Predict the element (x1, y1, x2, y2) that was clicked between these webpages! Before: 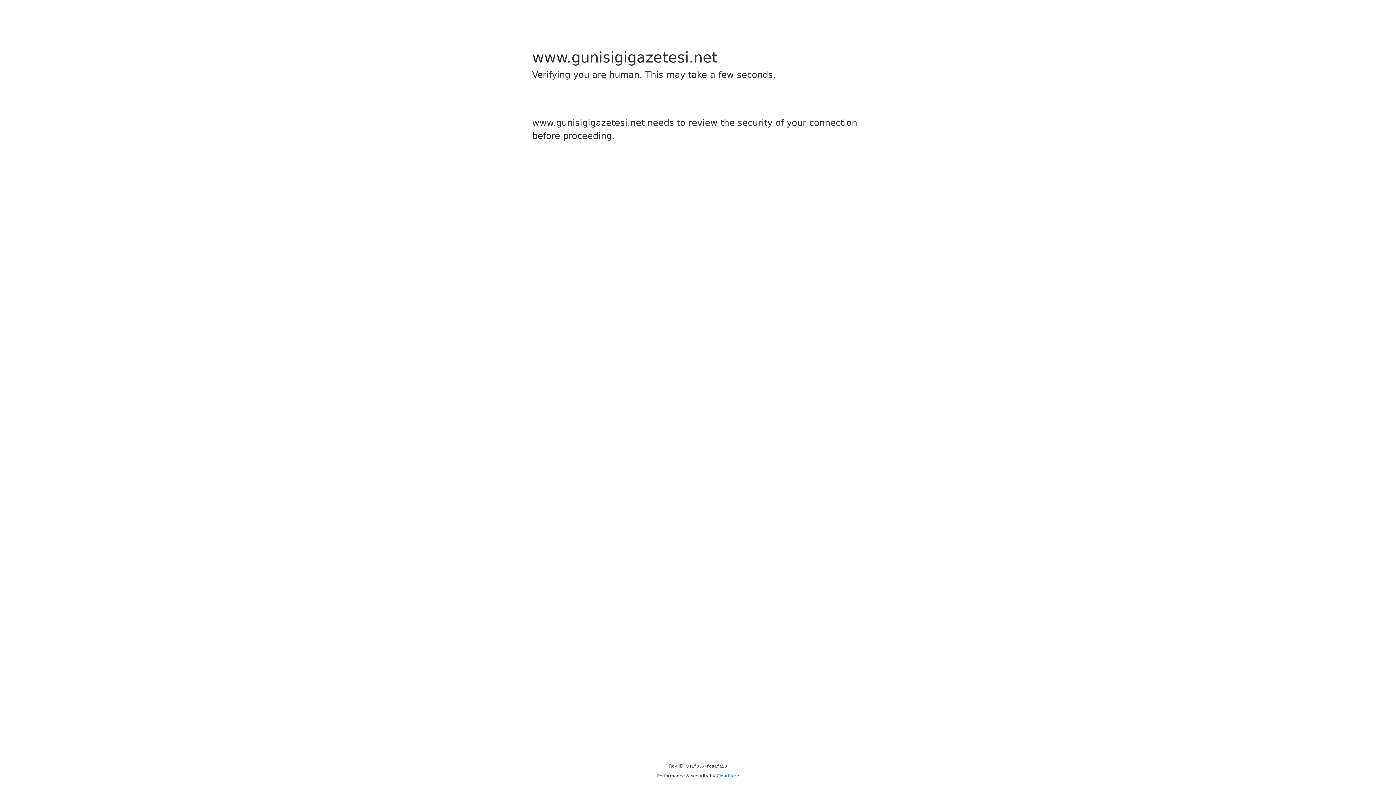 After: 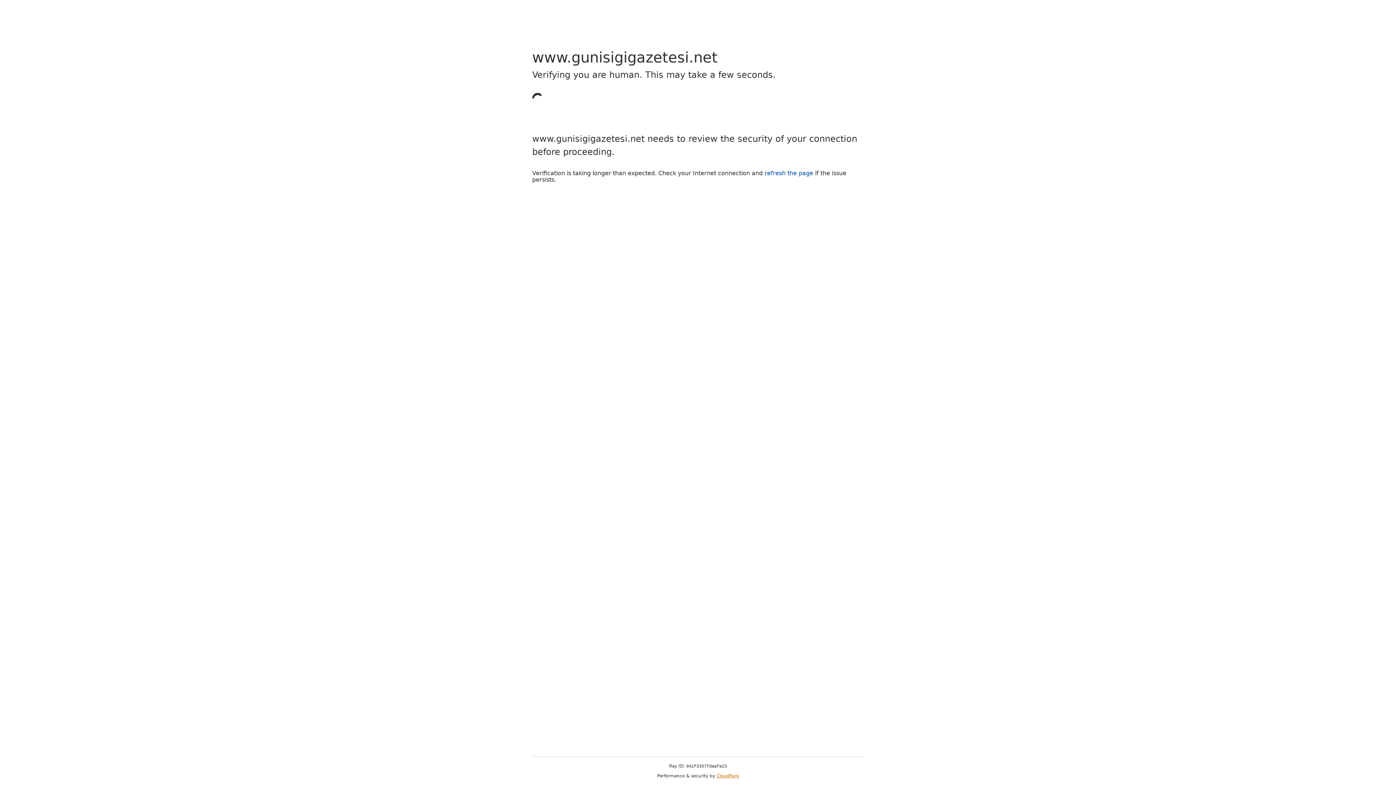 Action: bbox: (716, 773, 739, 778) label: Cloudflare